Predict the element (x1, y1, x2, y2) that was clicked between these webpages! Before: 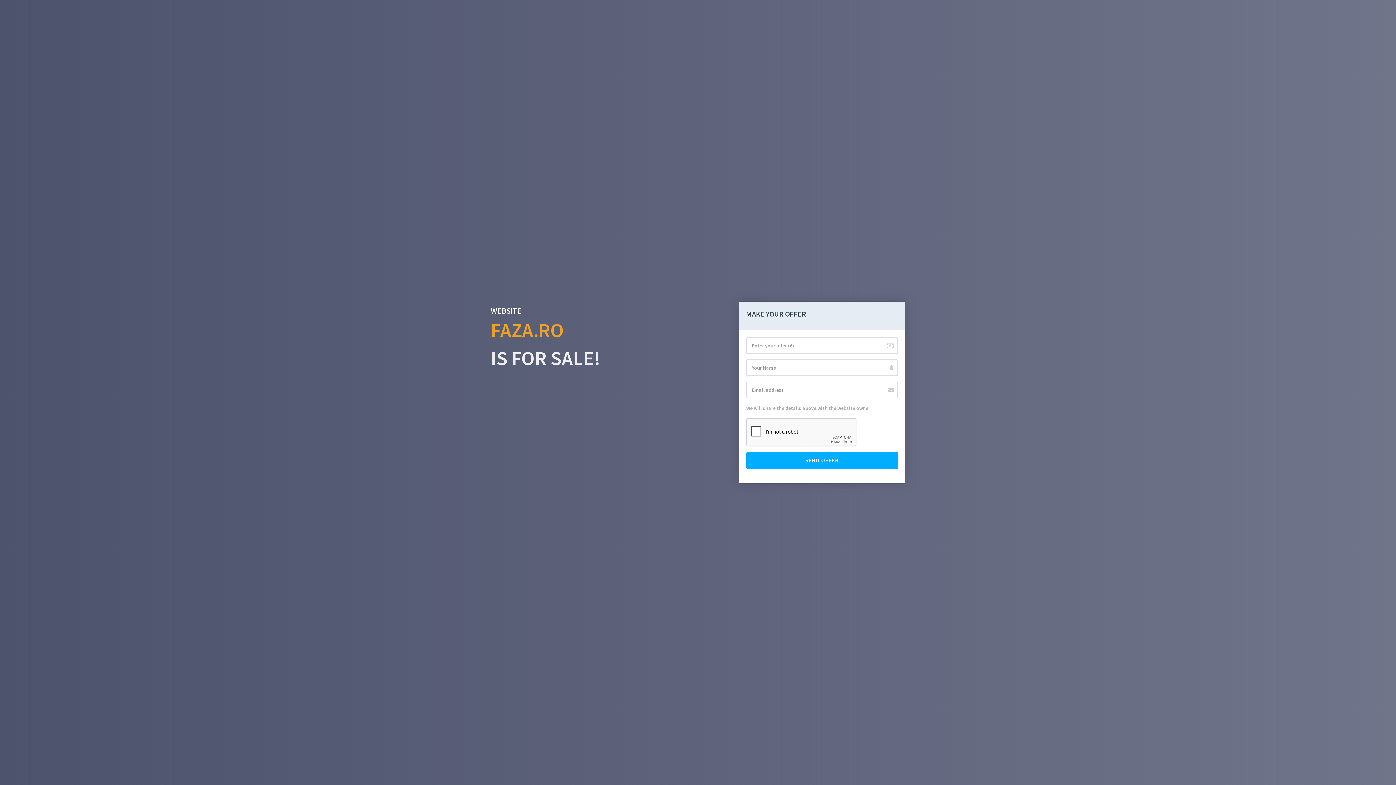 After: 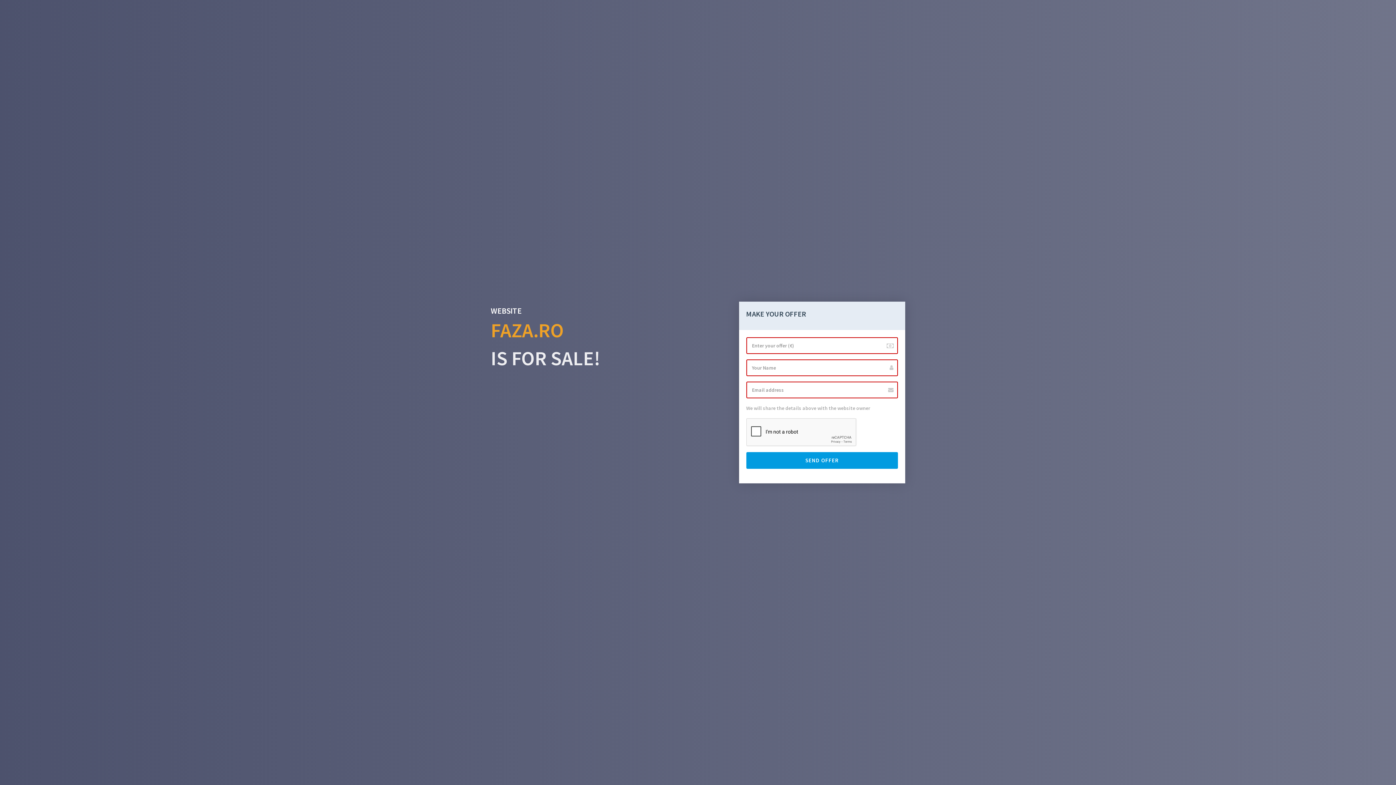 Action: label: SEND OFFER bbox: (746, 452, 898, 469)